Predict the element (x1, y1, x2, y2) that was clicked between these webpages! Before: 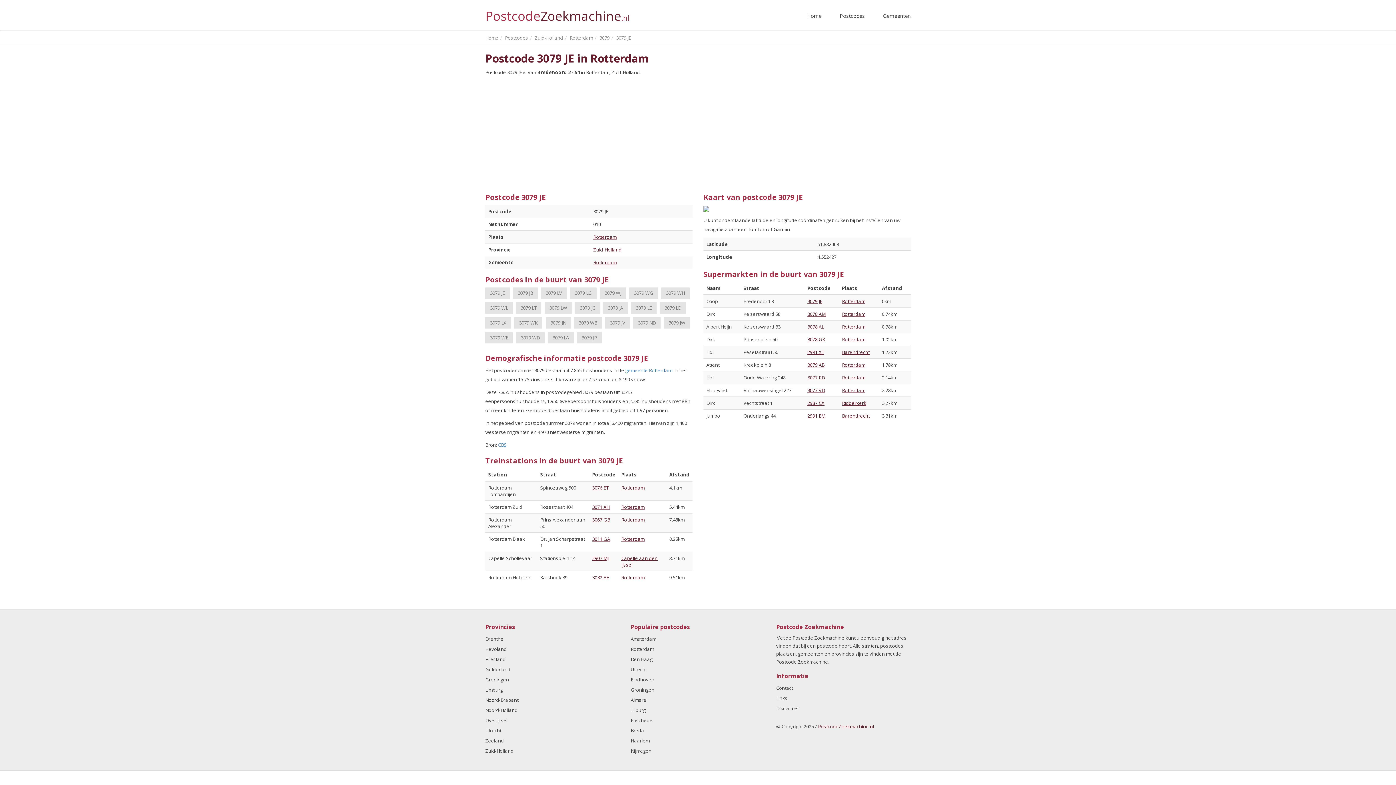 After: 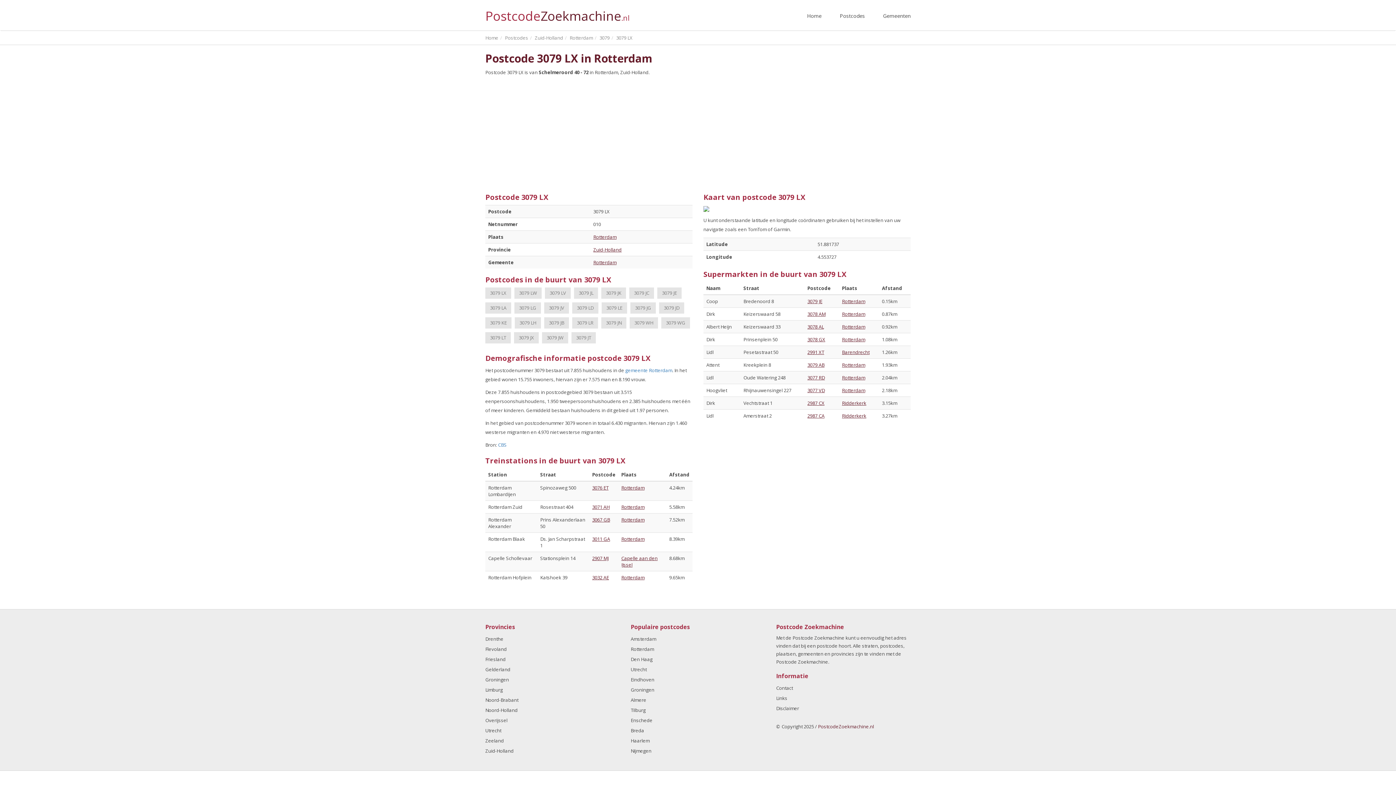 Action: label: 3079 LX bbox: (485, 317, 511, 328)